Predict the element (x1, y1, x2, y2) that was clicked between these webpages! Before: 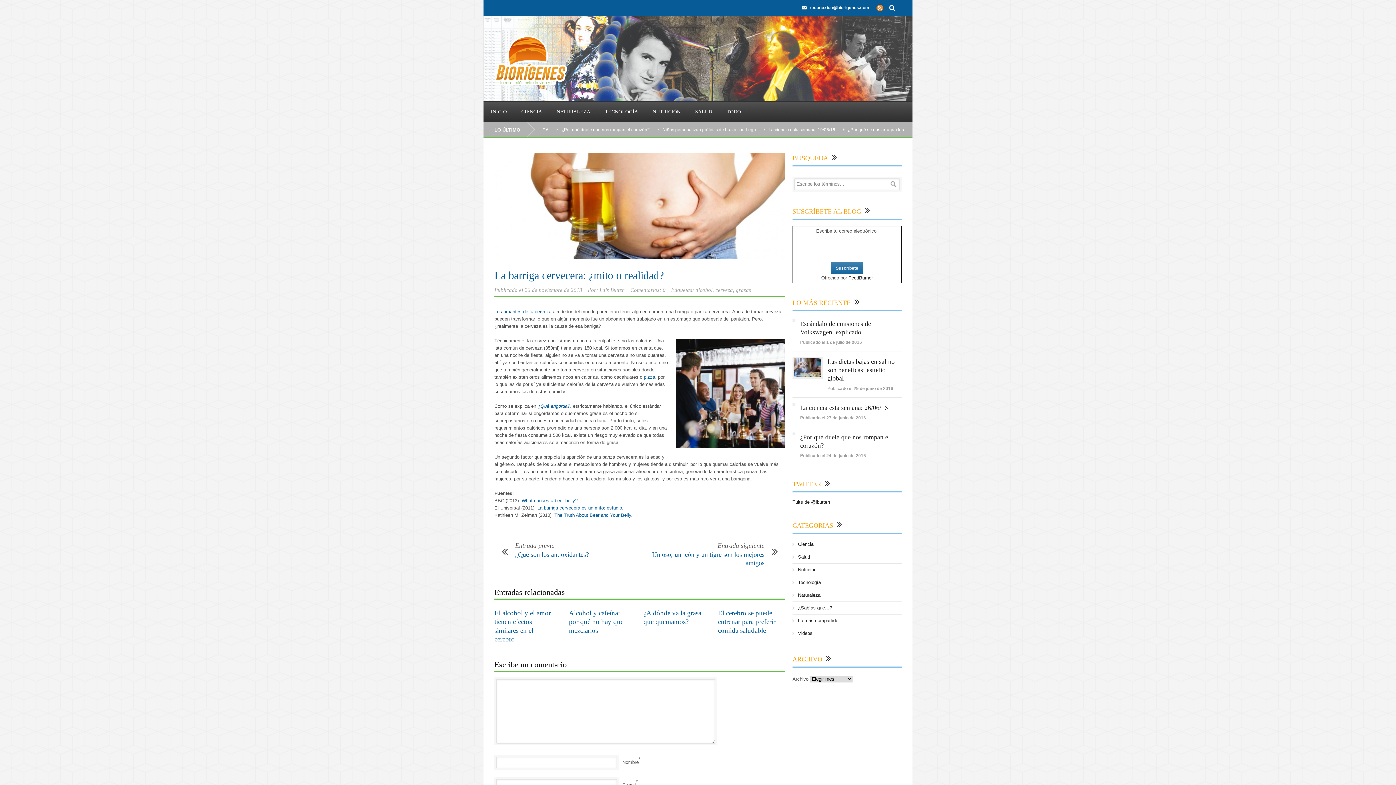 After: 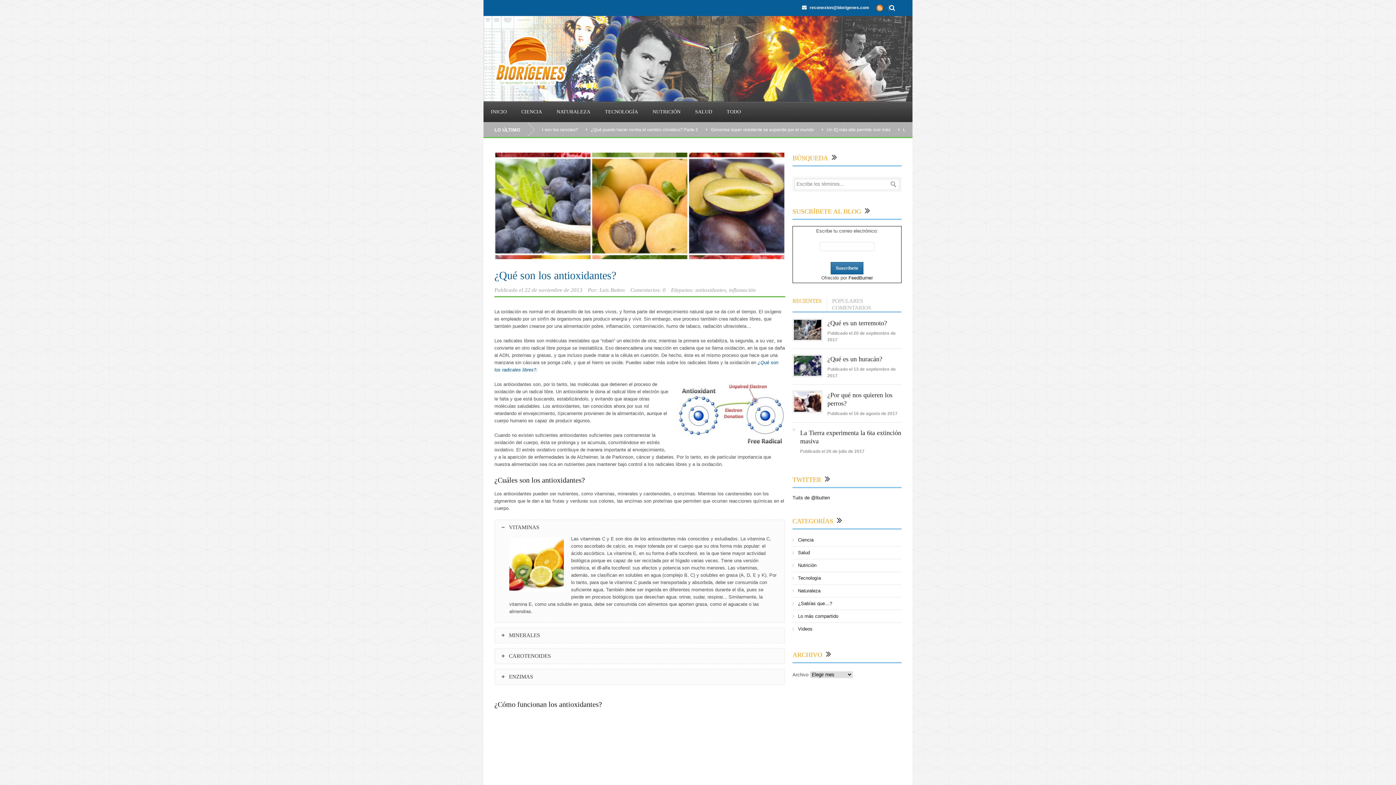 Action: bbox: (515, 551, 589, 558) label: ¿Qué son los antioxidantes?